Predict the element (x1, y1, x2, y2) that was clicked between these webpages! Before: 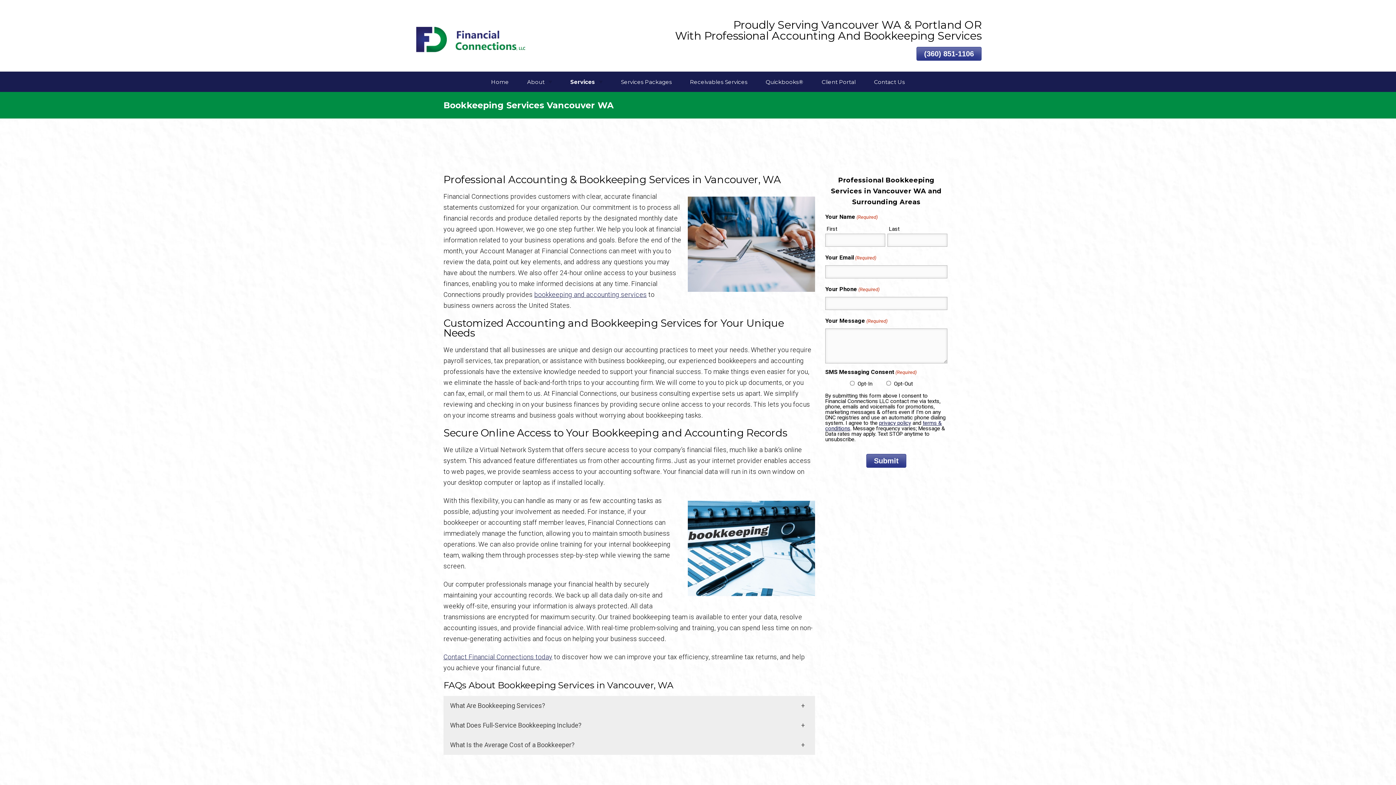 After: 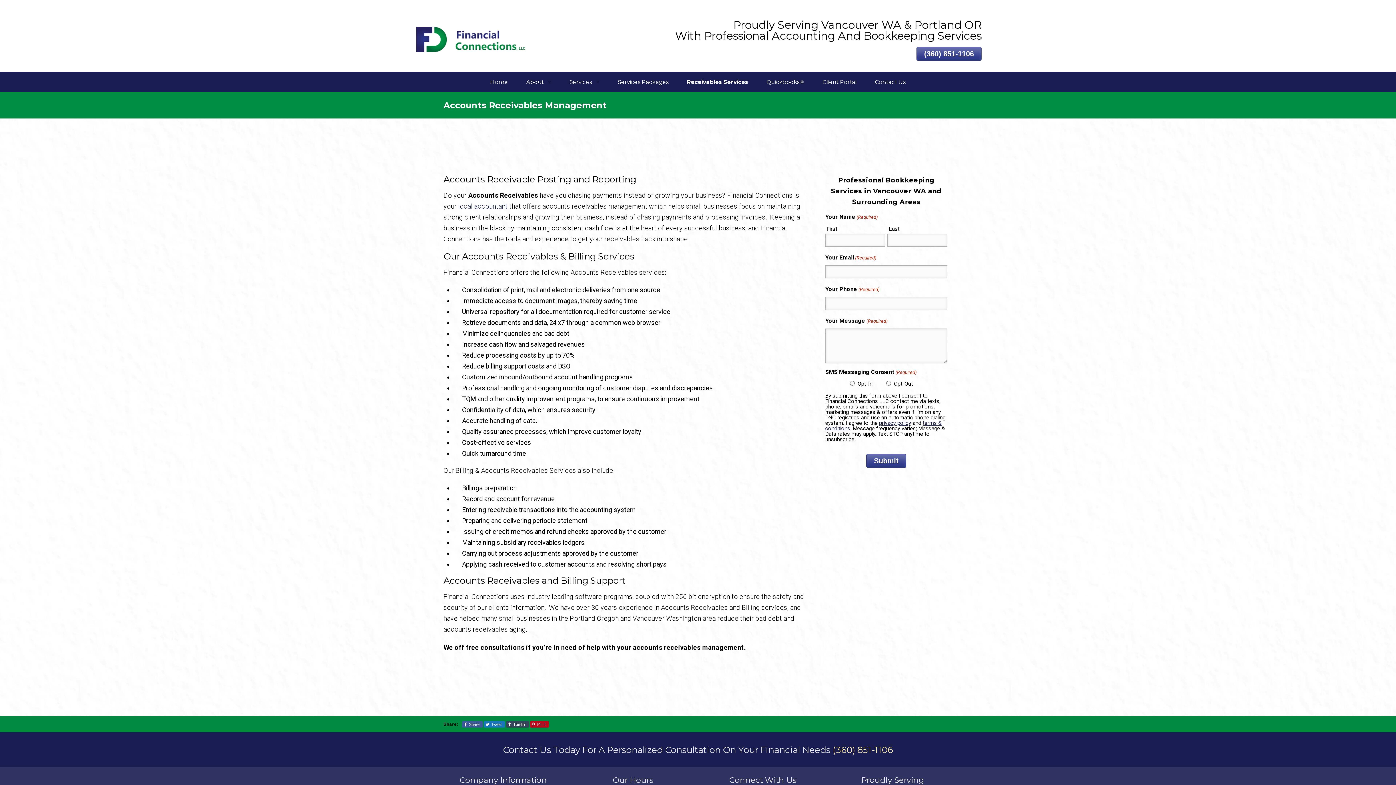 Action: bbox: (681, 72, 756, 92) label: Receivables Services